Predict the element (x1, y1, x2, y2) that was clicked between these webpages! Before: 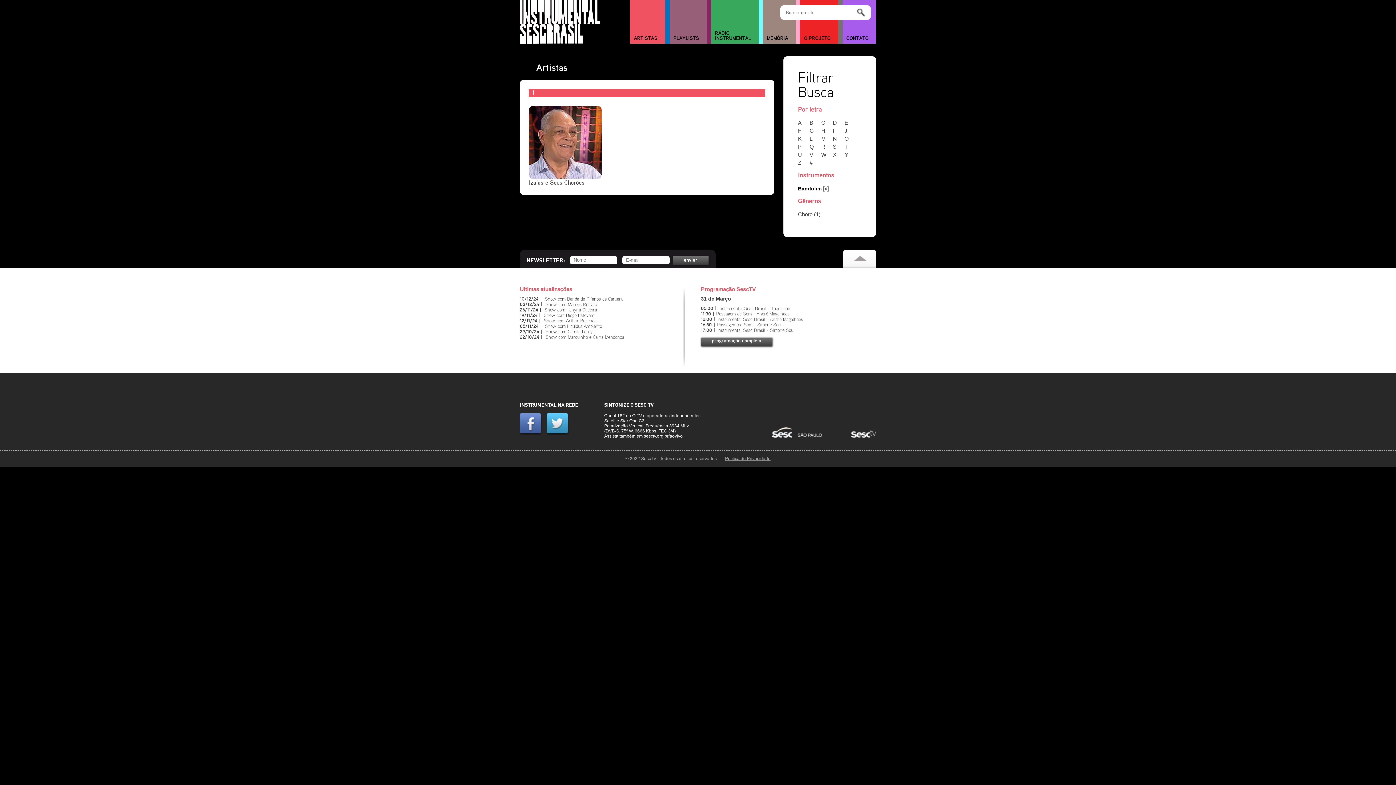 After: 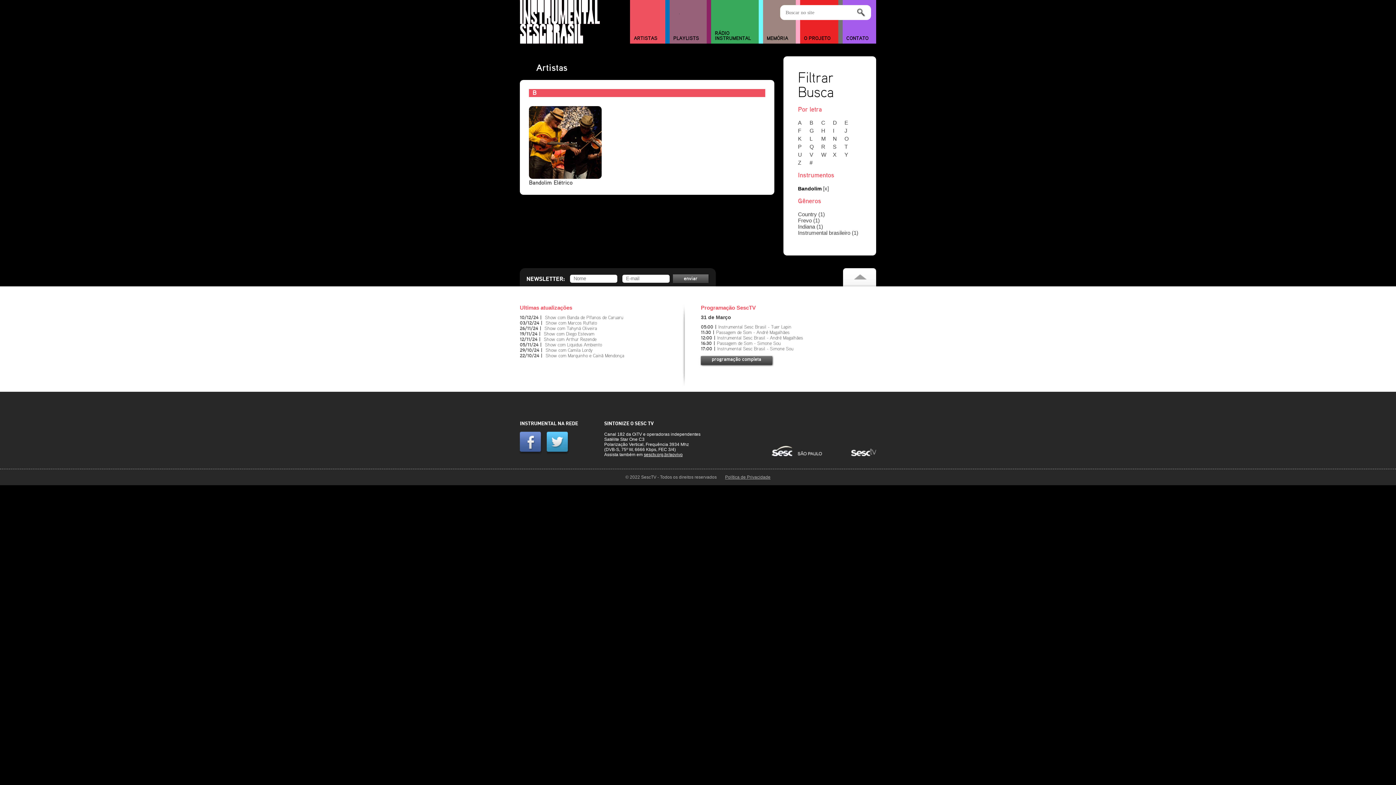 Action: label: B bbox: (809, 119, 820, 125)